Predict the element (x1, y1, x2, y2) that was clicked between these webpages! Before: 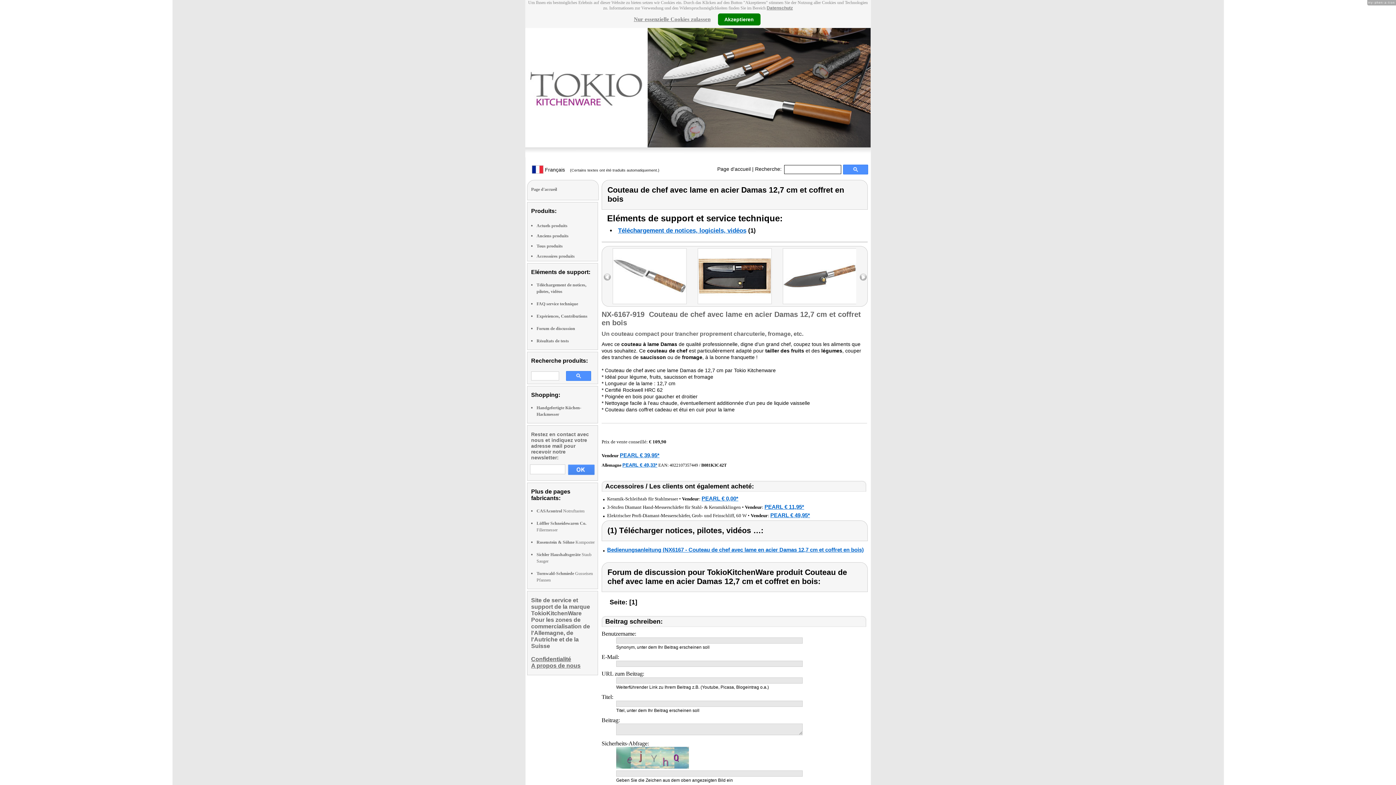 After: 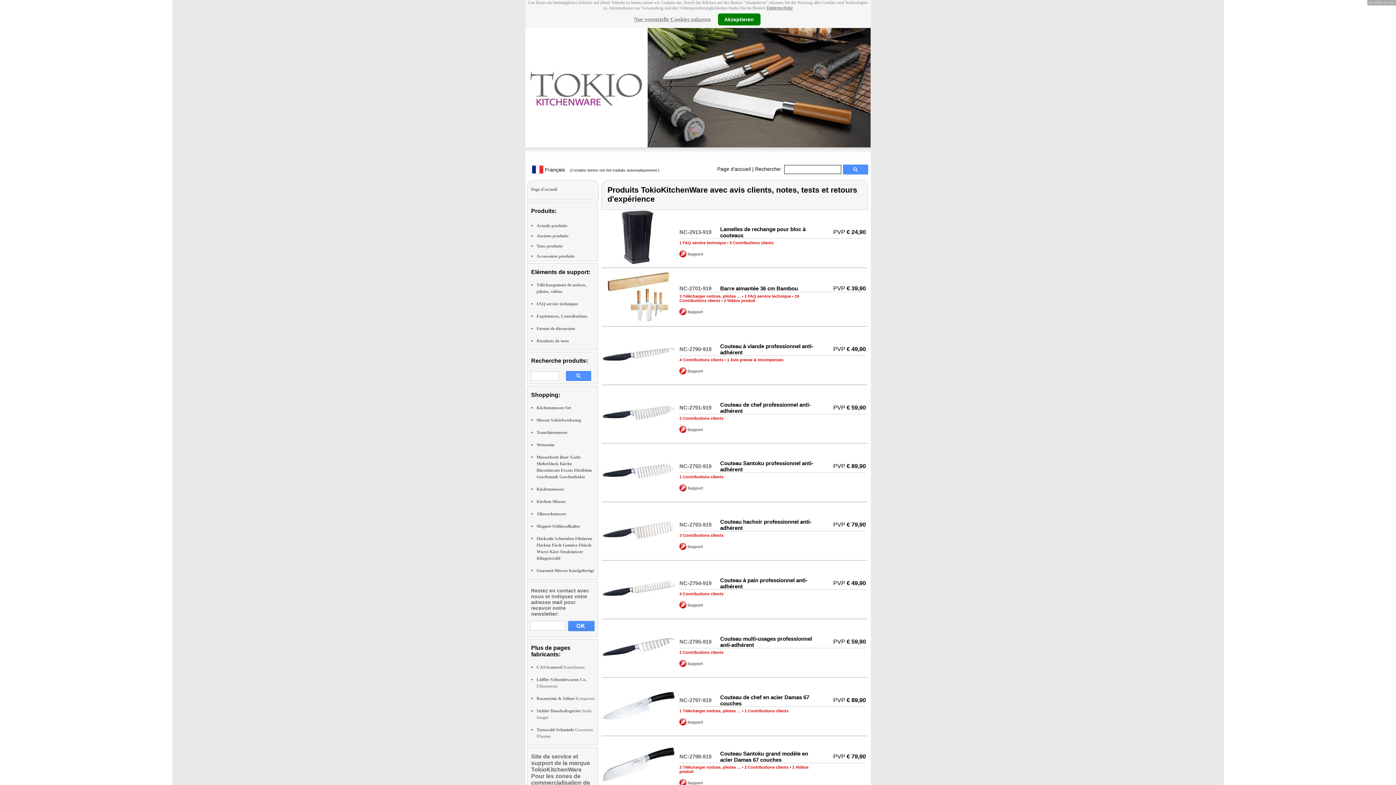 Action: label: Expériences, Contributions bbox: (536, 313, 587, 318)